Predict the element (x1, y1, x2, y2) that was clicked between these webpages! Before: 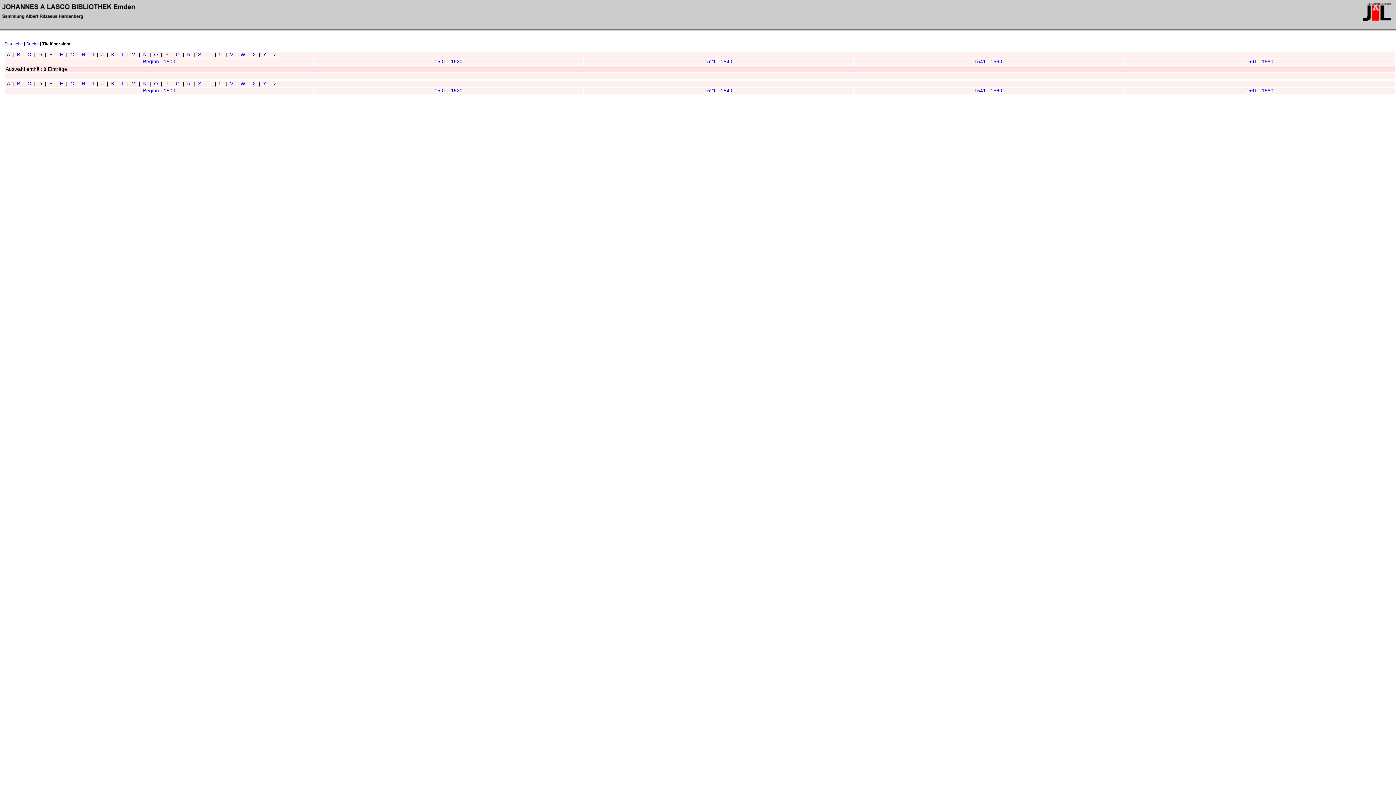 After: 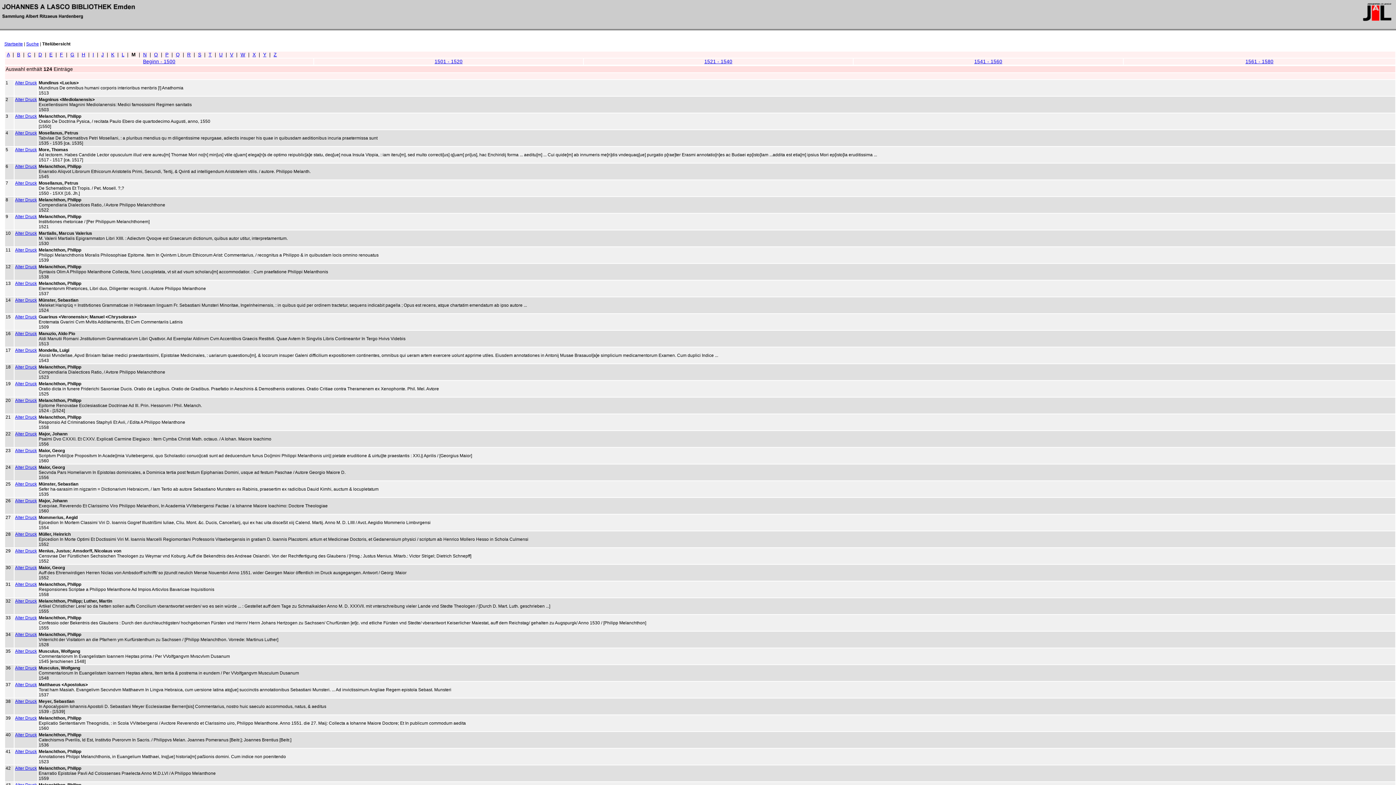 Action: bbox: (131, 52, 135, 57) label: M